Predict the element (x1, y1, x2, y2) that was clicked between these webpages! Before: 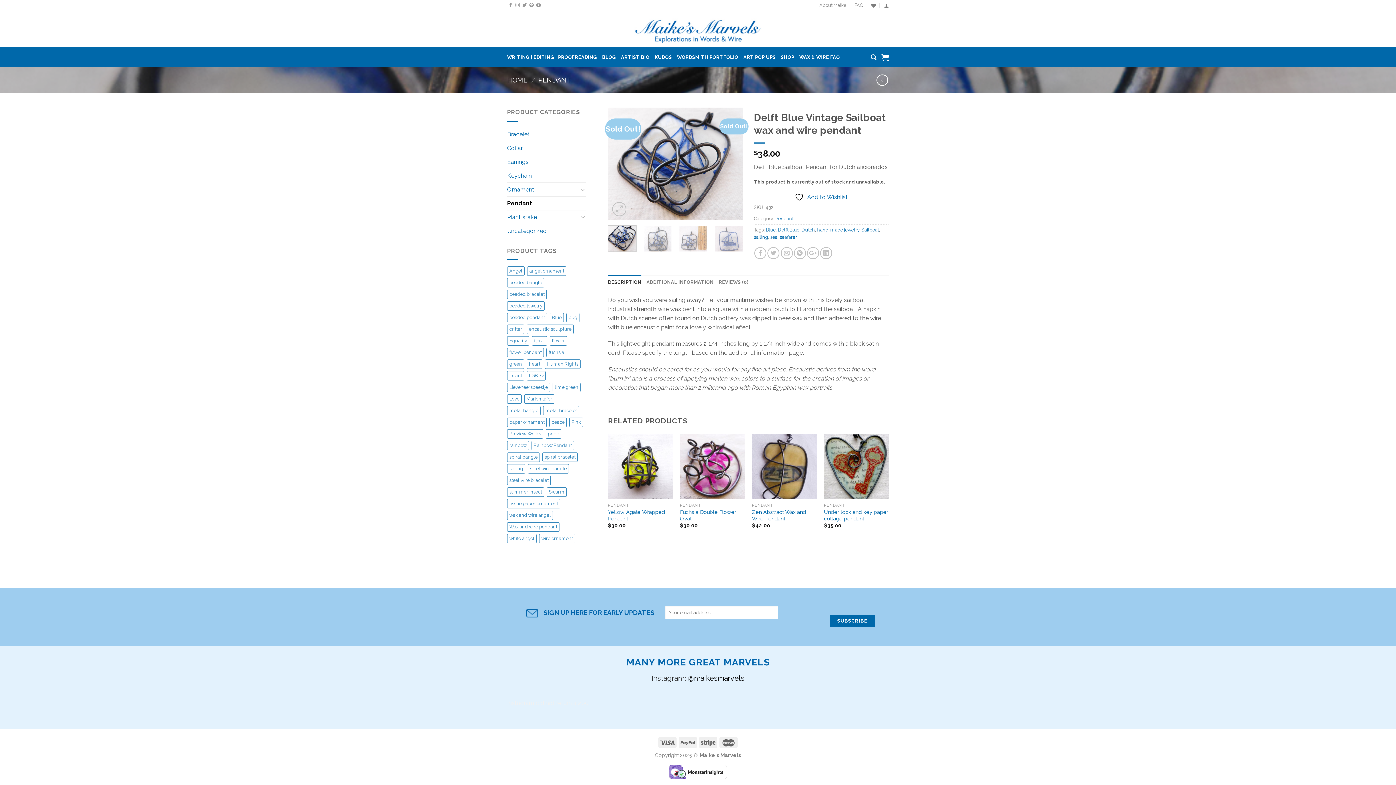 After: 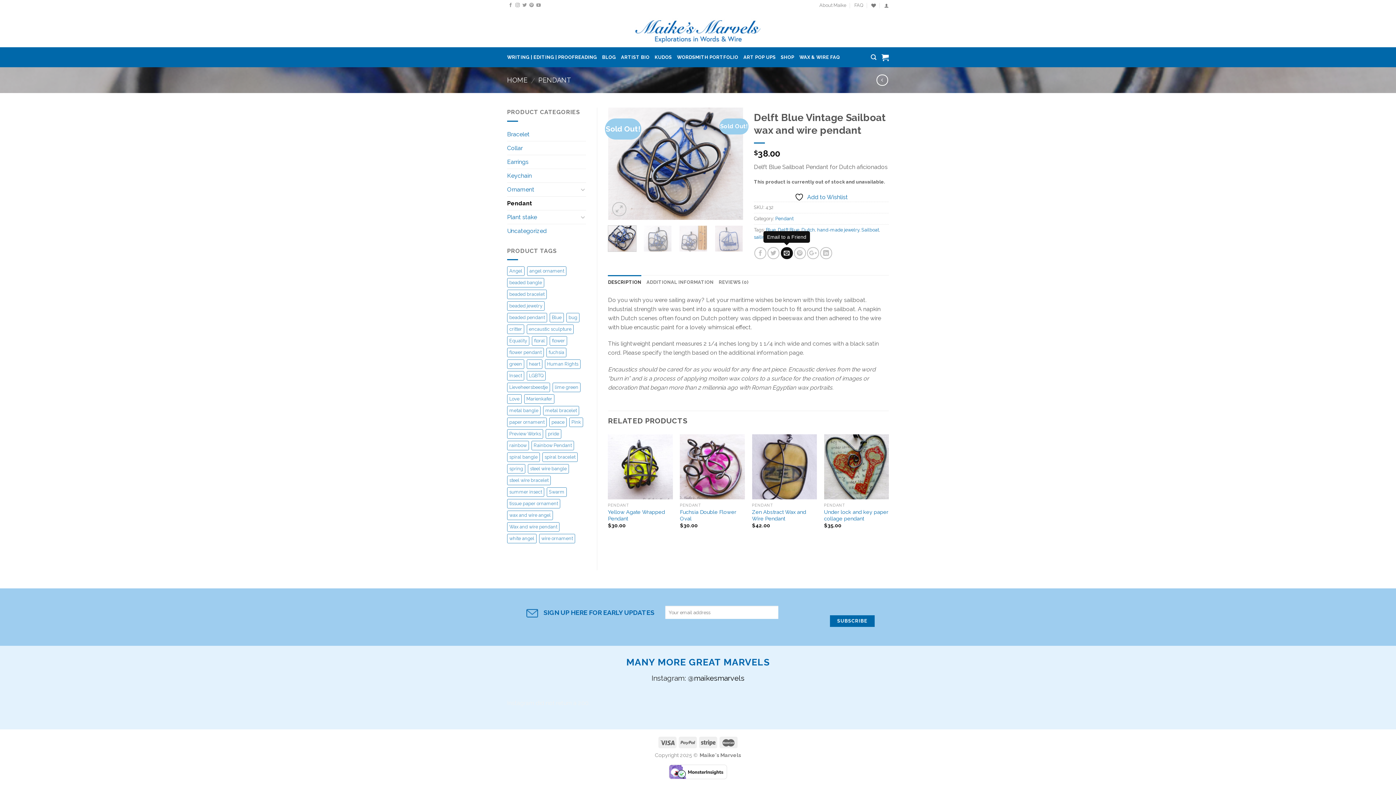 Action: bbox: (780, 247, 792, 259)